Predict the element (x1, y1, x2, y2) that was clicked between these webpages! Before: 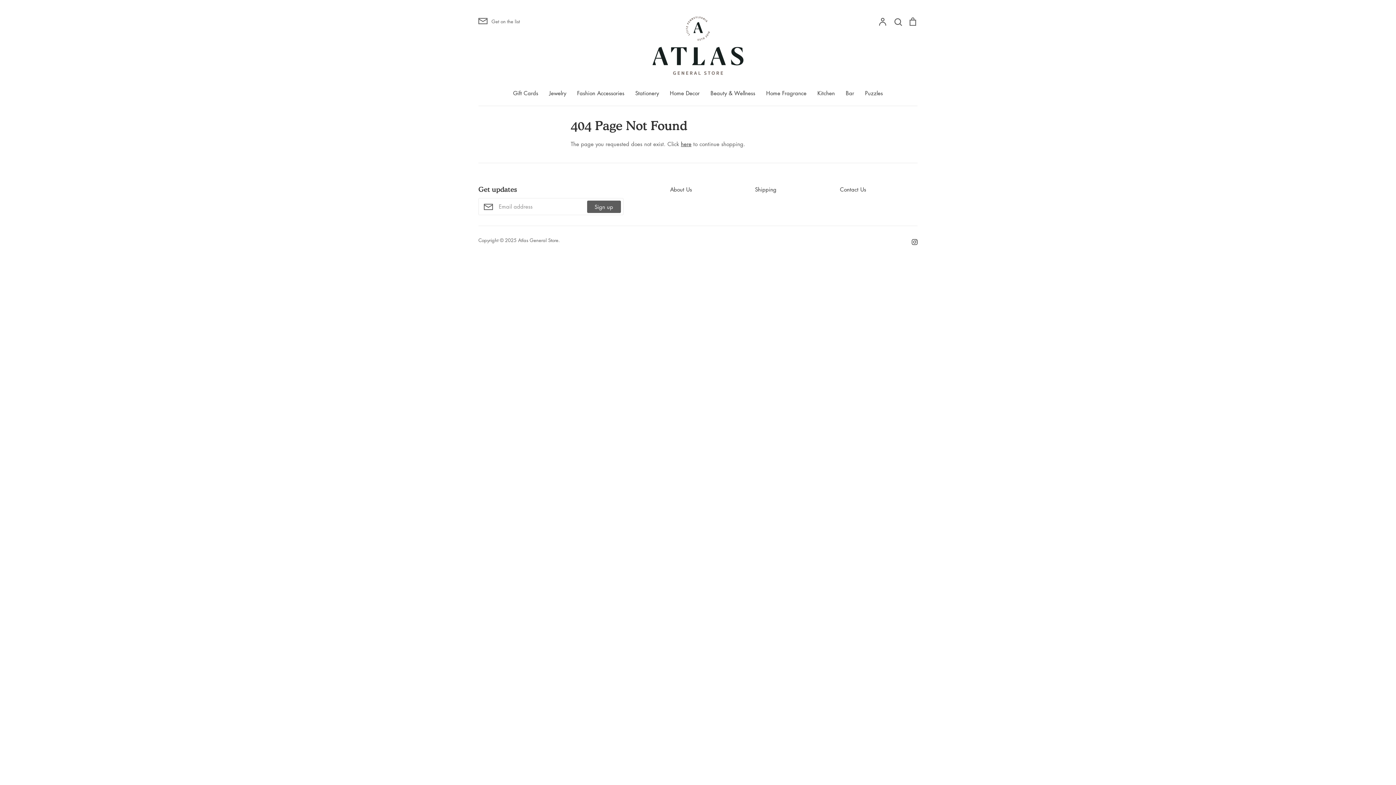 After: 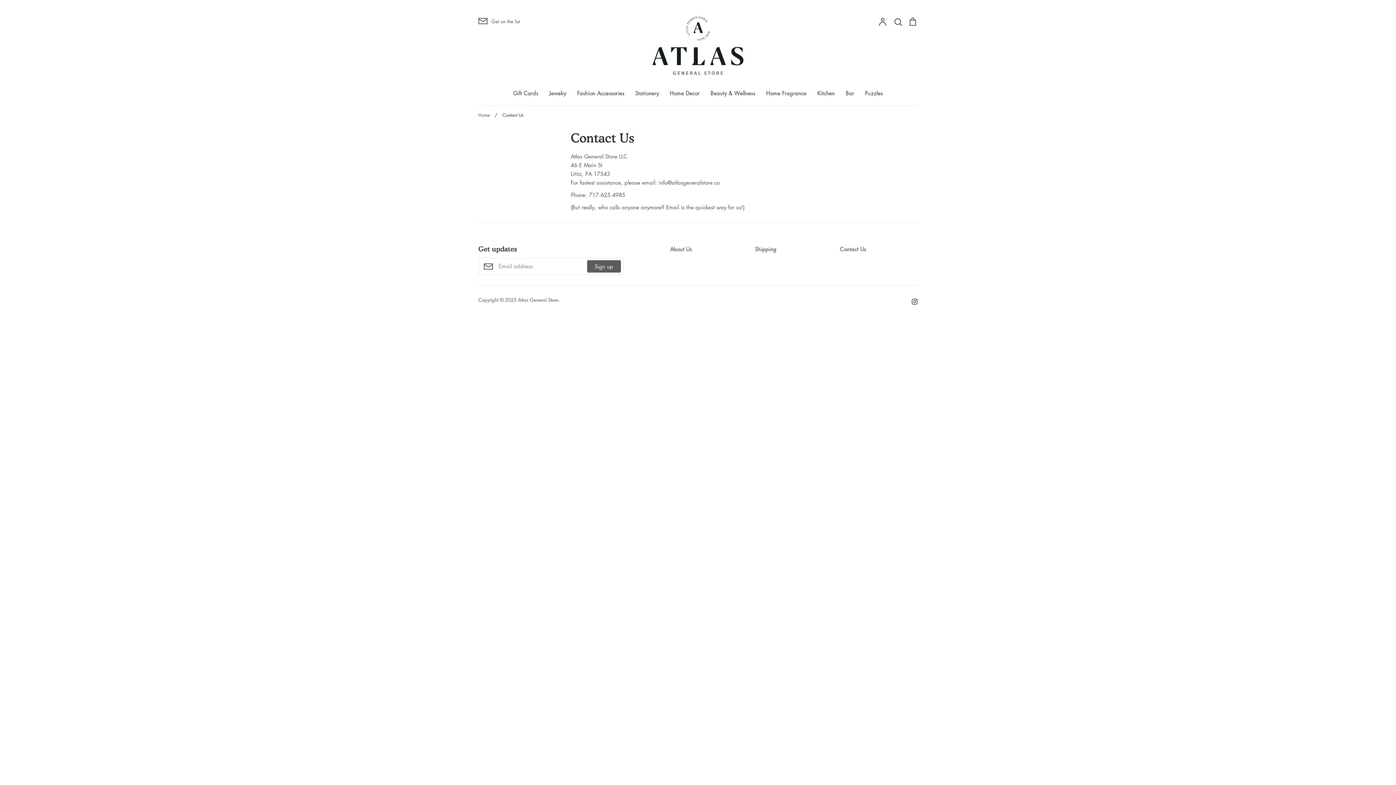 Action: label: Contact Us bbox: (840, 185, 866, 193)